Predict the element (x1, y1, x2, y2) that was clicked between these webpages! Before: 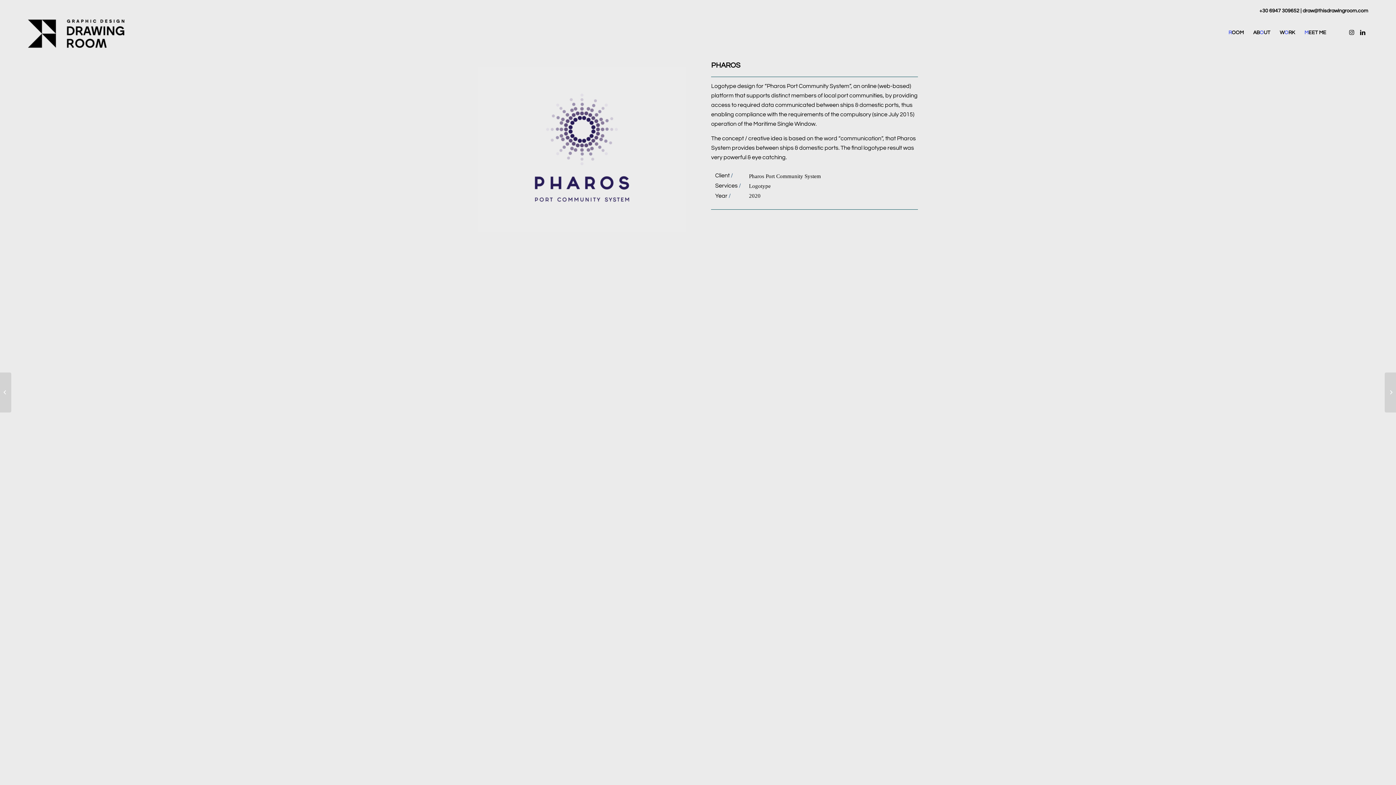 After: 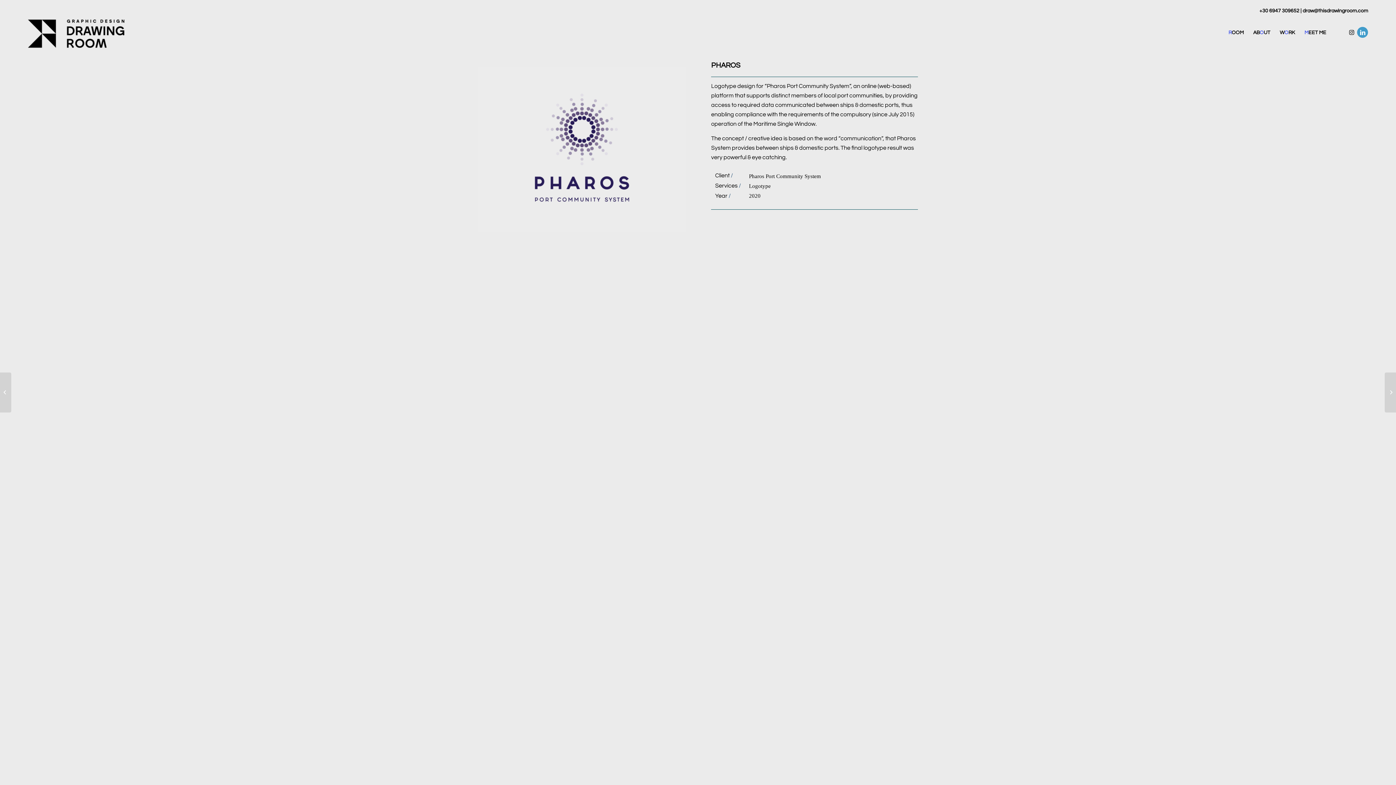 Action: label: Link to LinkedIn bbox: (1357, 26, 1368, 37)